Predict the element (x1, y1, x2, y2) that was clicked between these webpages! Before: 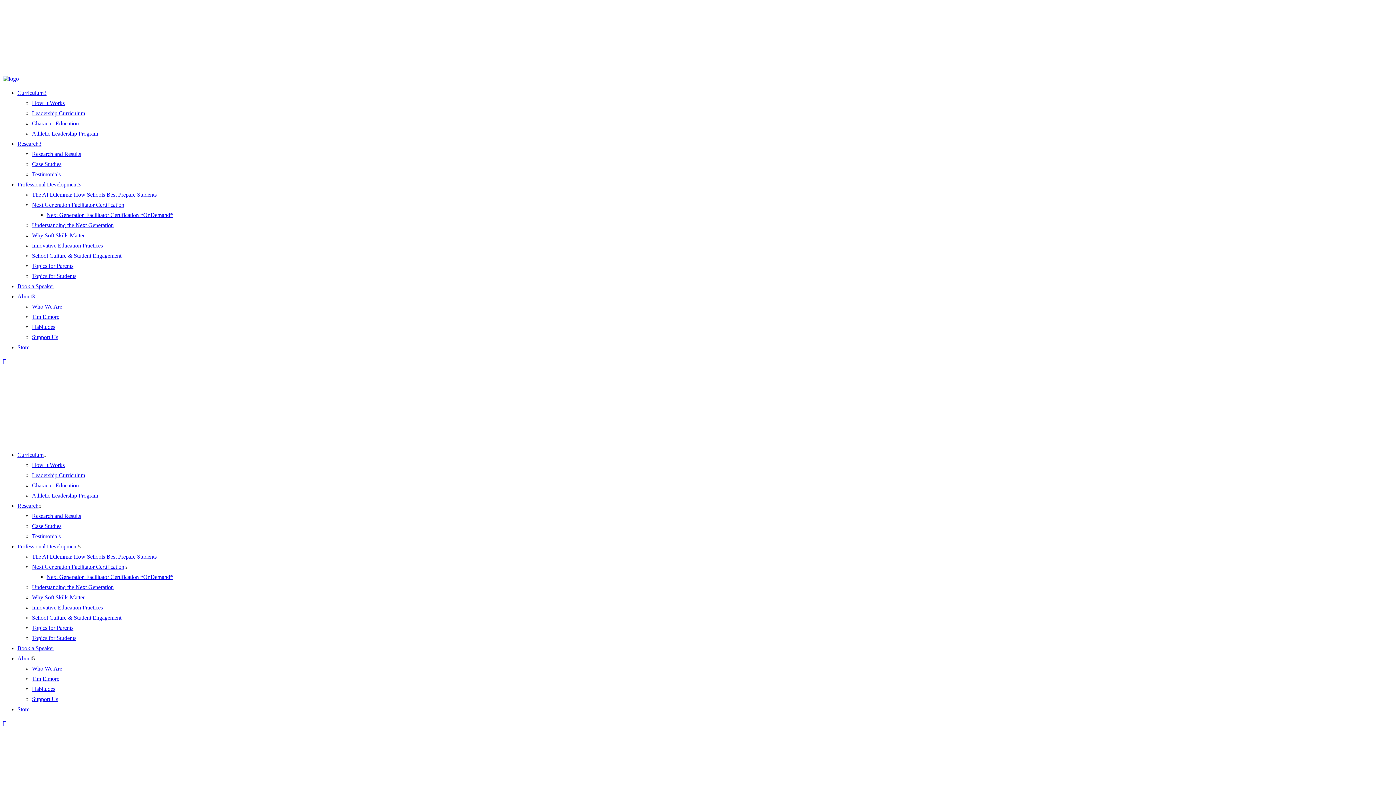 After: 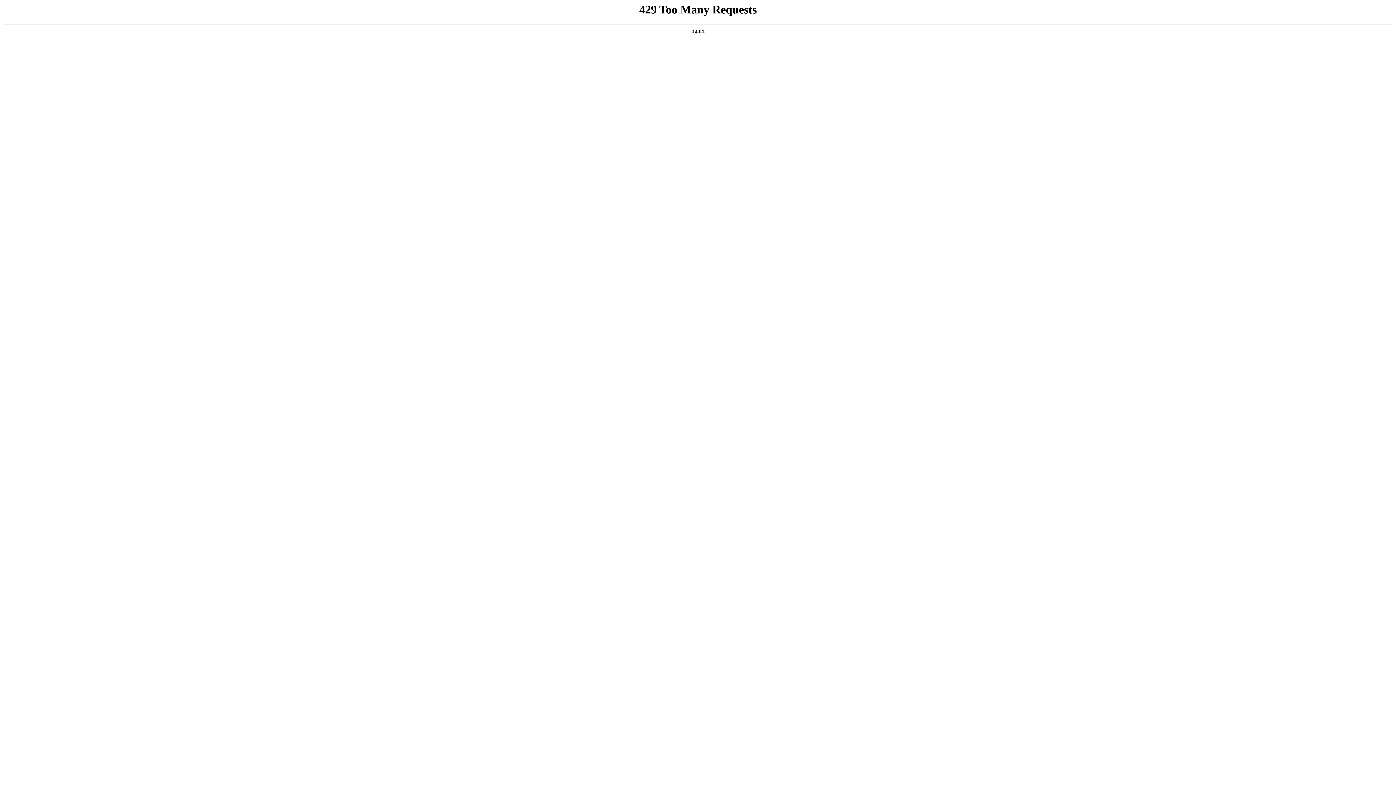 Action: bbox: (32, 676, 59, 682) label: Tim Elmore